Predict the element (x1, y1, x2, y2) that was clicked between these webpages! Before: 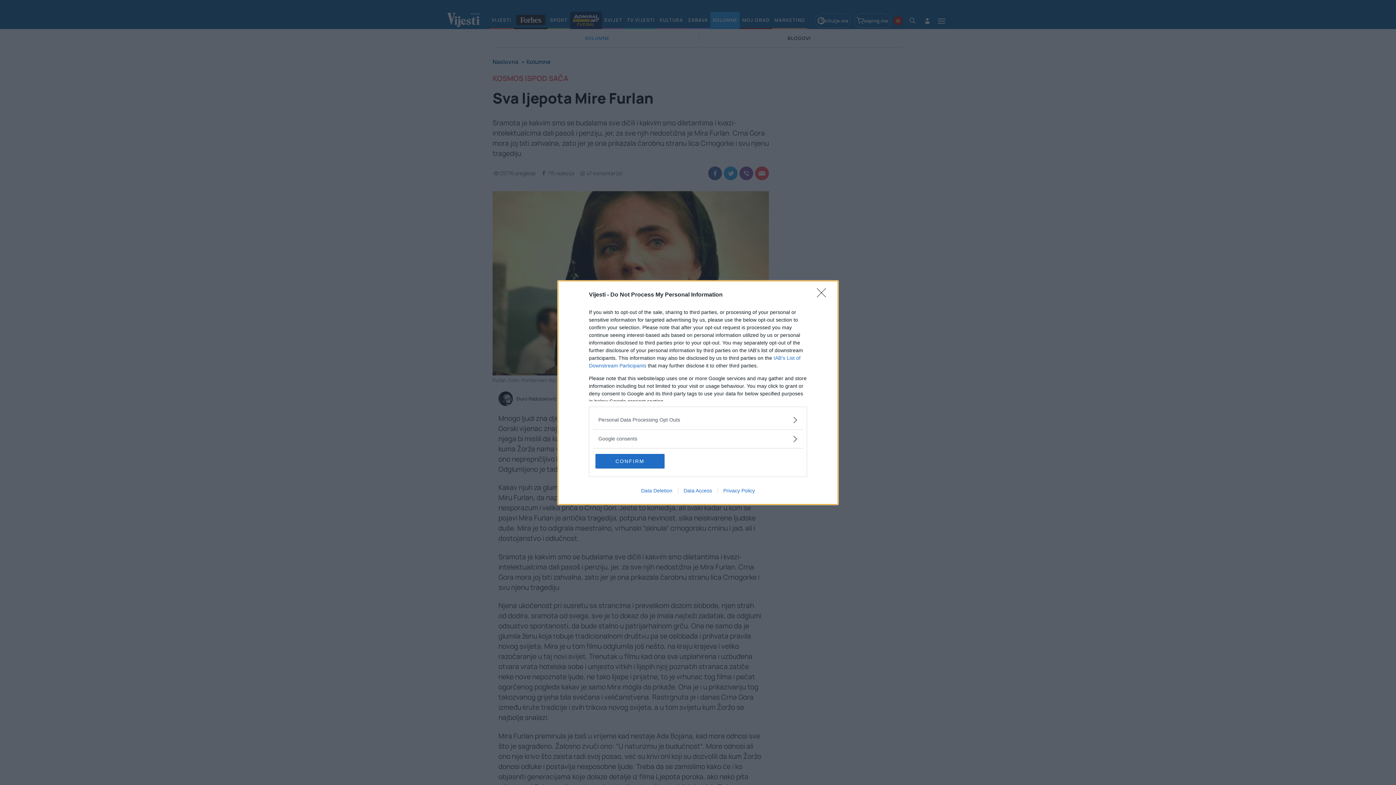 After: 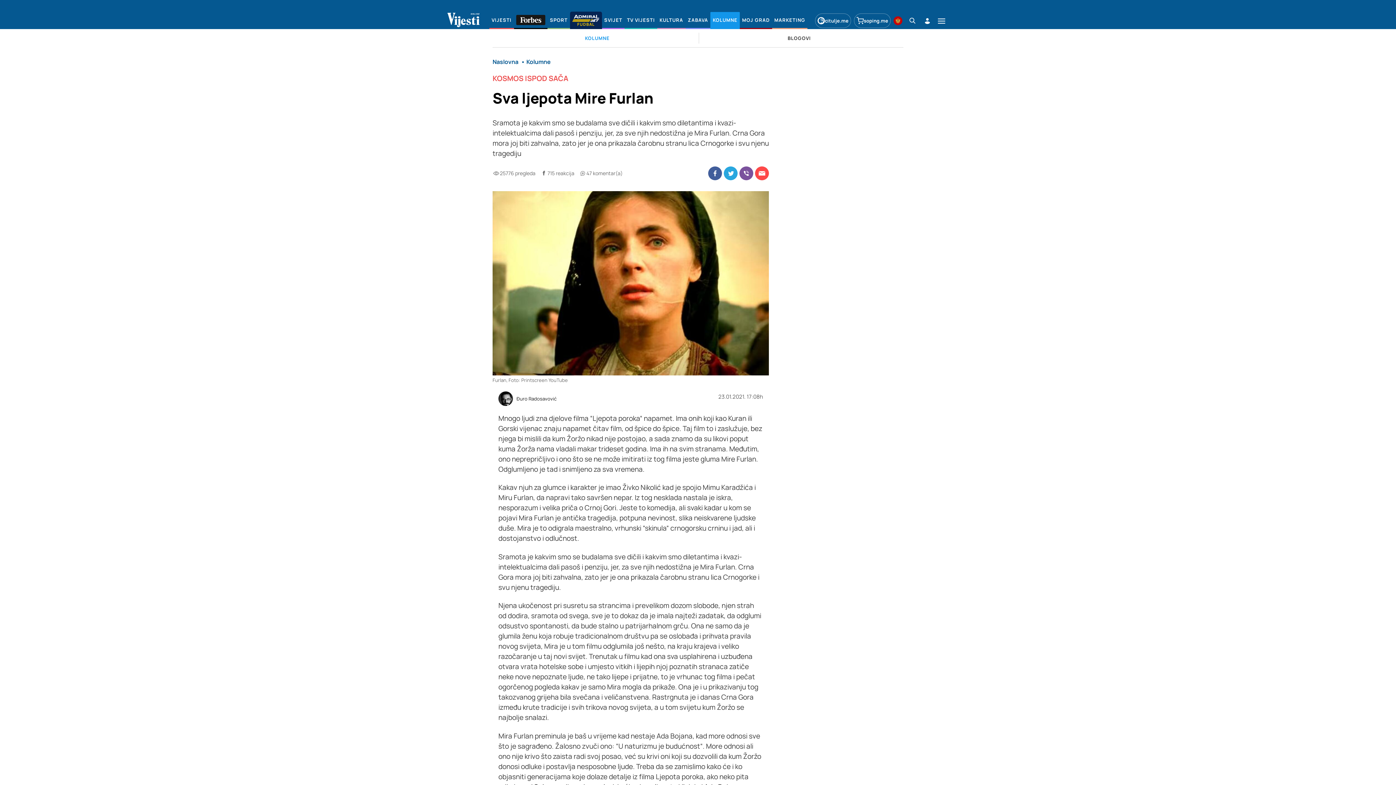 Action: label: Close bbox: (817, 288, 830, 302)